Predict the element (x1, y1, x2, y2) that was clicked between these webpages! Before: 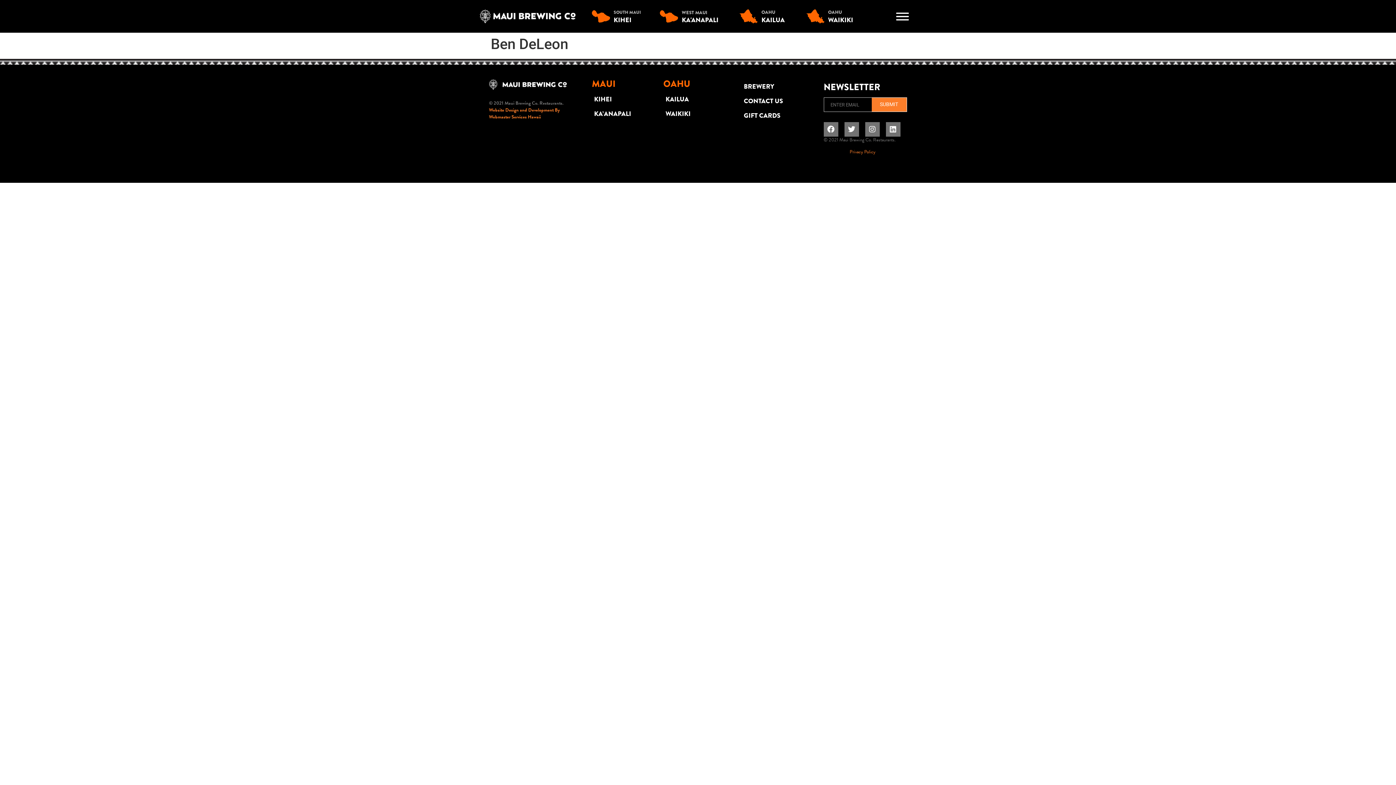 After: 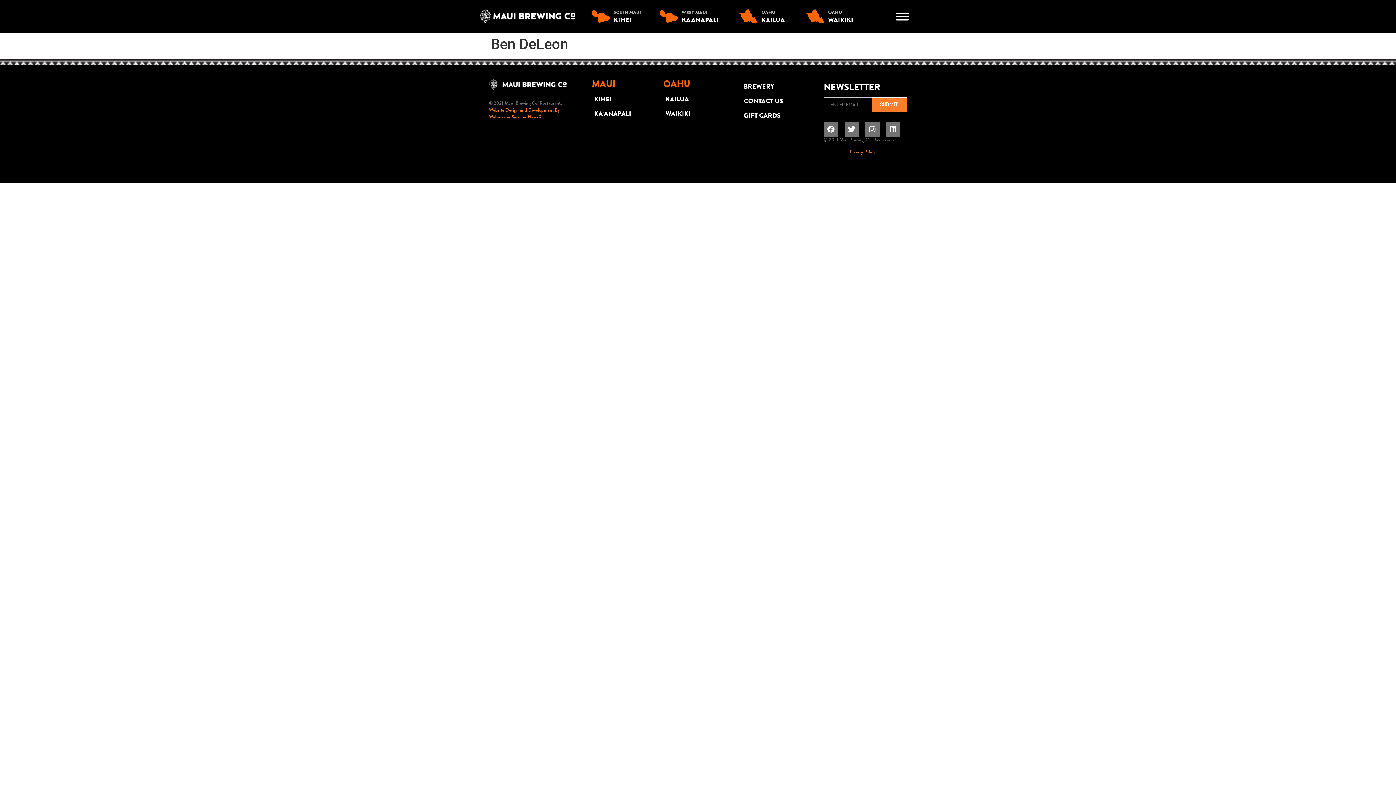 Action: label: Website Design and Development By Webmaster Services Hawaii bbox: (489, 106, 560, 120)